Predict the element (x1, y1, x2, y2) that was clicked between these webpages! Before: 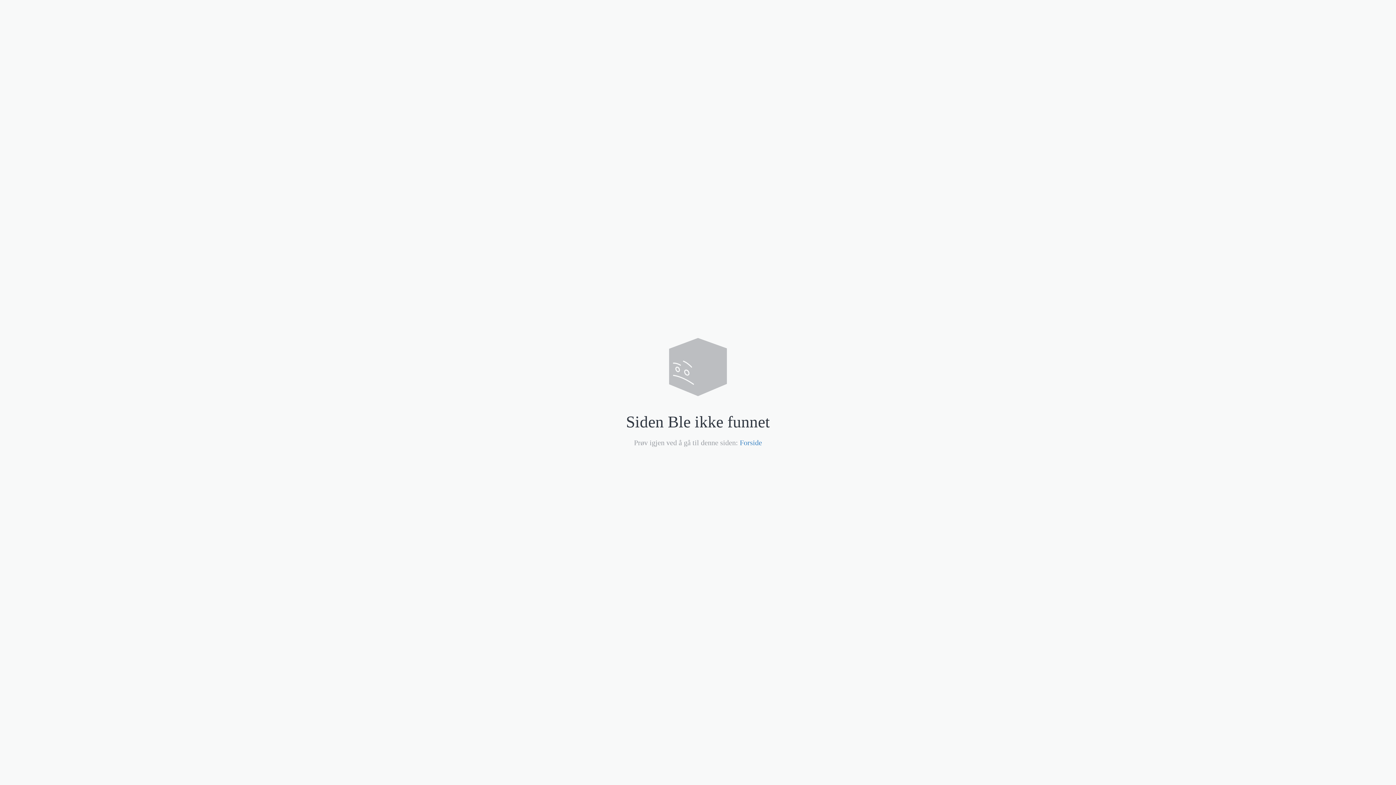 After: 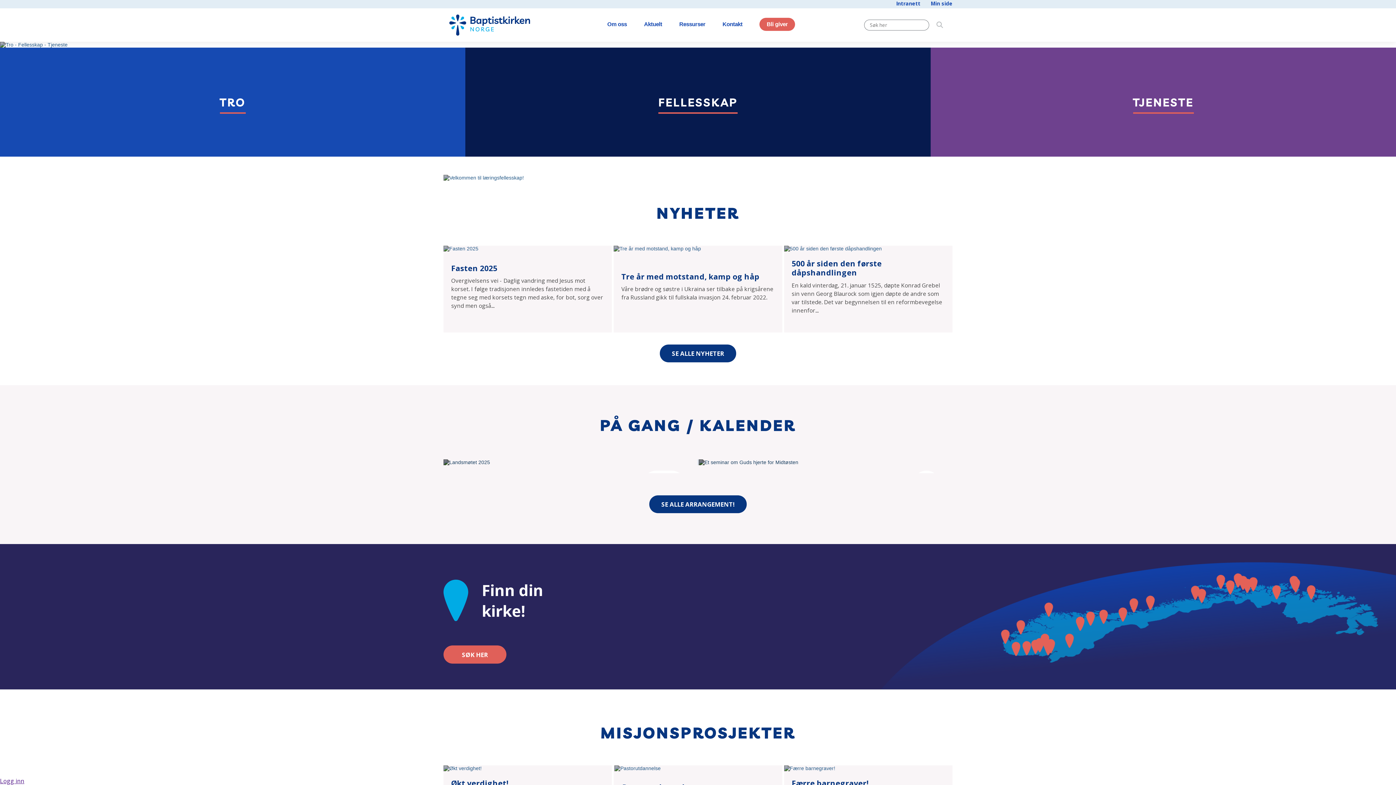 Action: bbox: (740, 438, 762, 446) label: Forside